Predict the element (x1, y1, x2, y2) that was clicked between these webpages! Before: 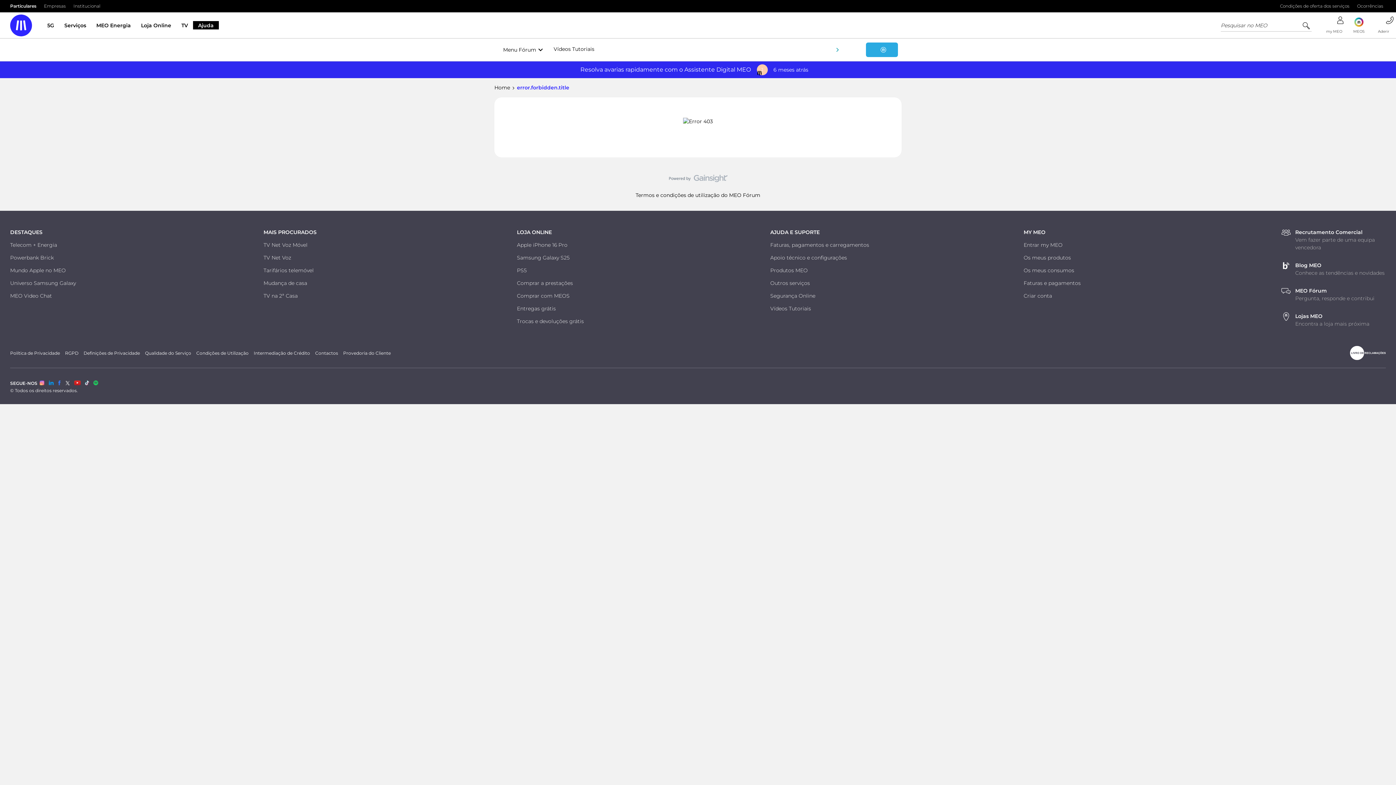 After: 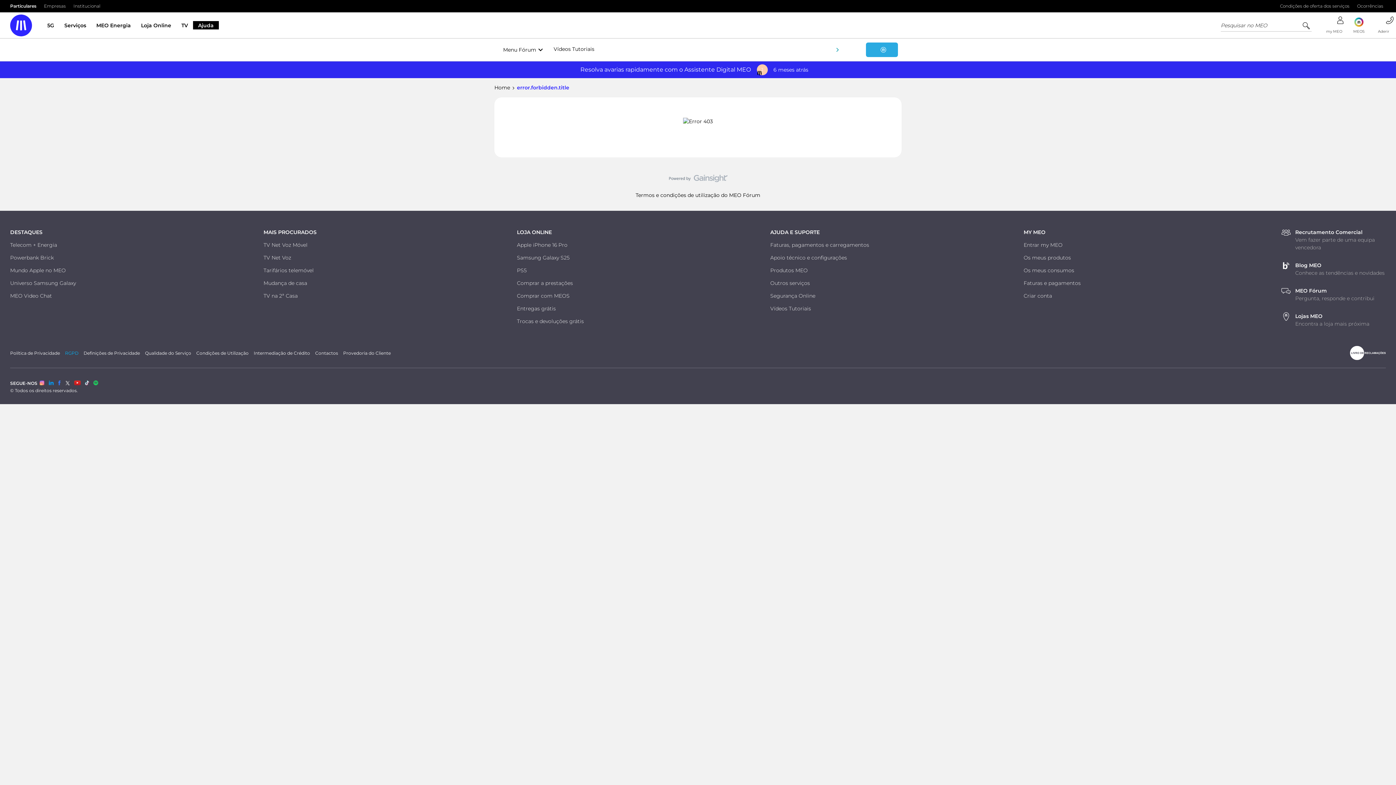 Action: label: RGPD bbox: (65, 349, 78, 356)